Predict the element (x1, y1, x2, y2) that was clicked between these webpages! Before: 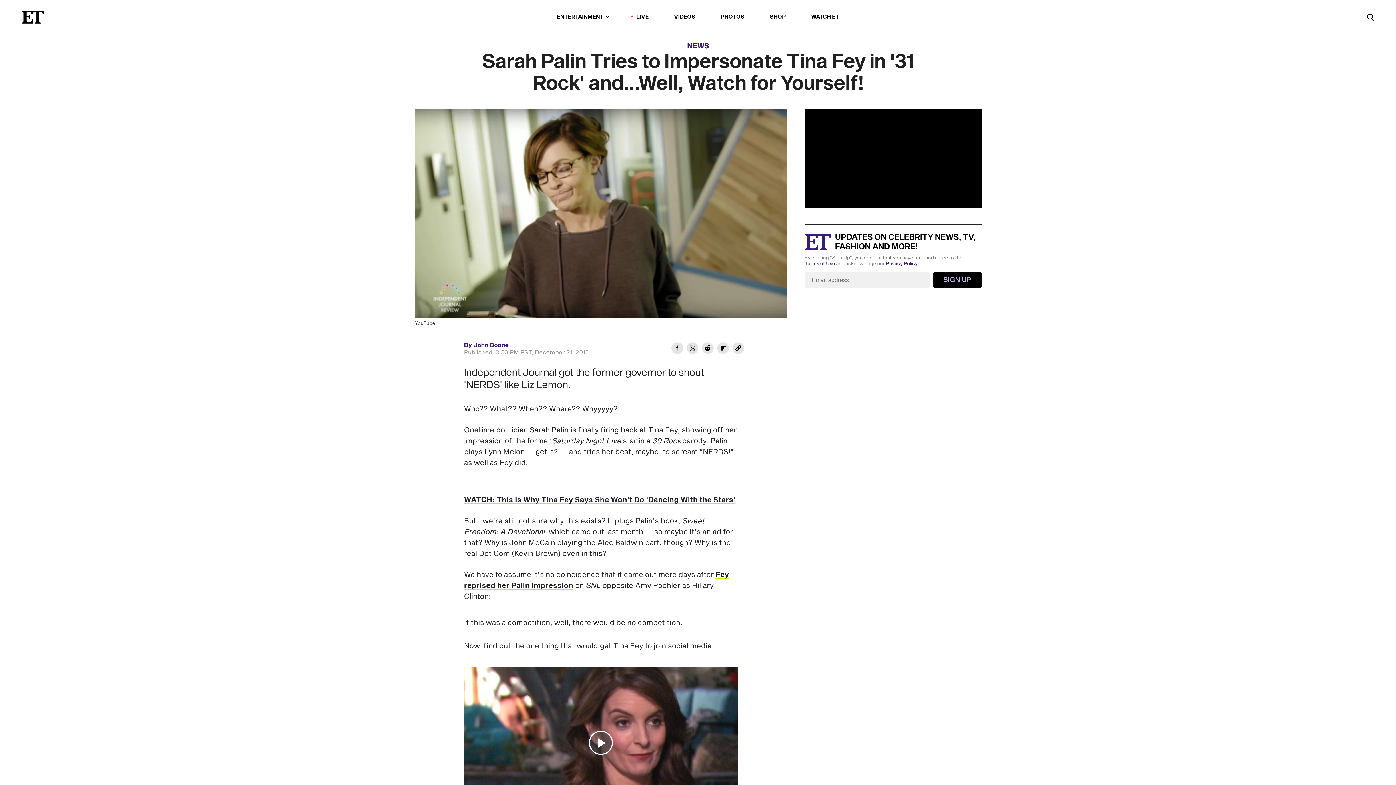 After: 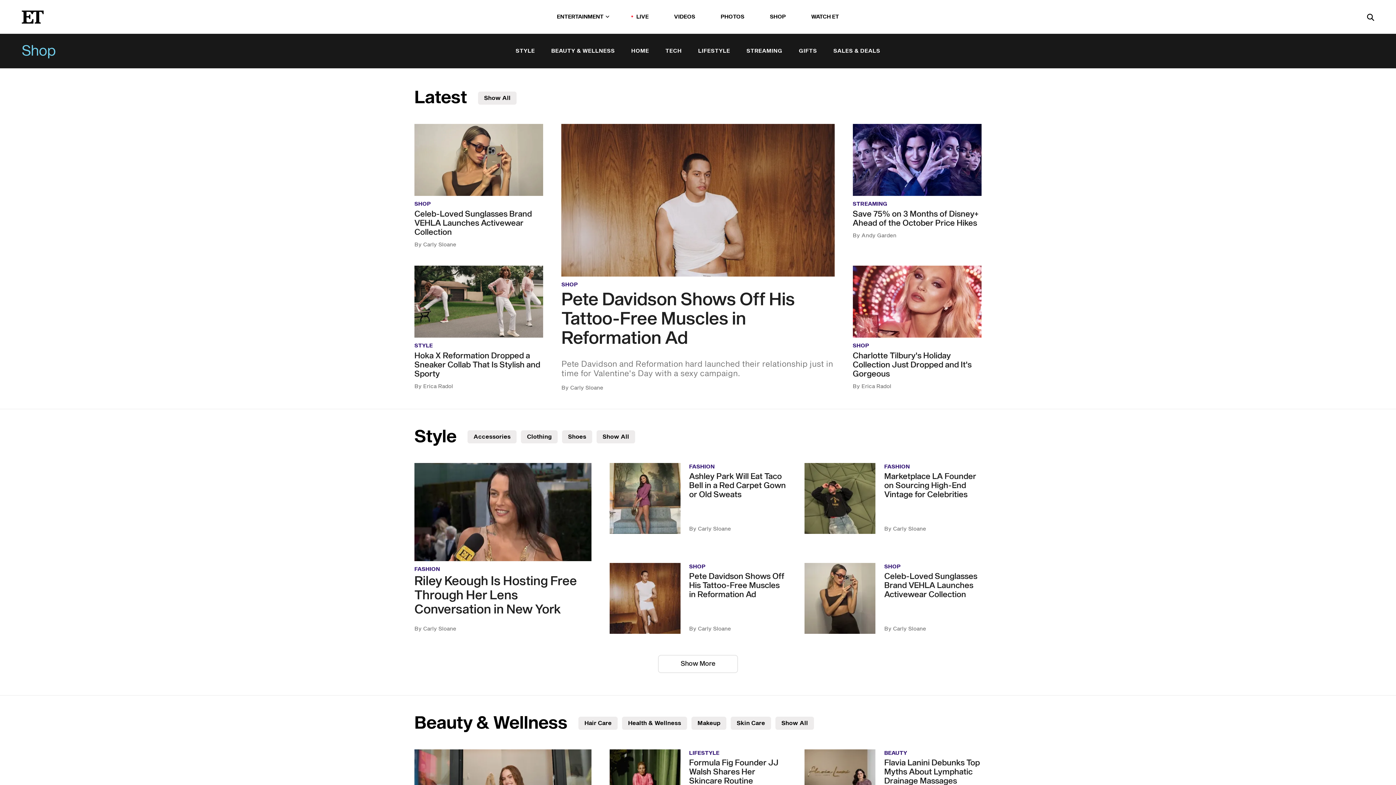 Action: bbox: (770, 11, 786, 22) label: SHOP